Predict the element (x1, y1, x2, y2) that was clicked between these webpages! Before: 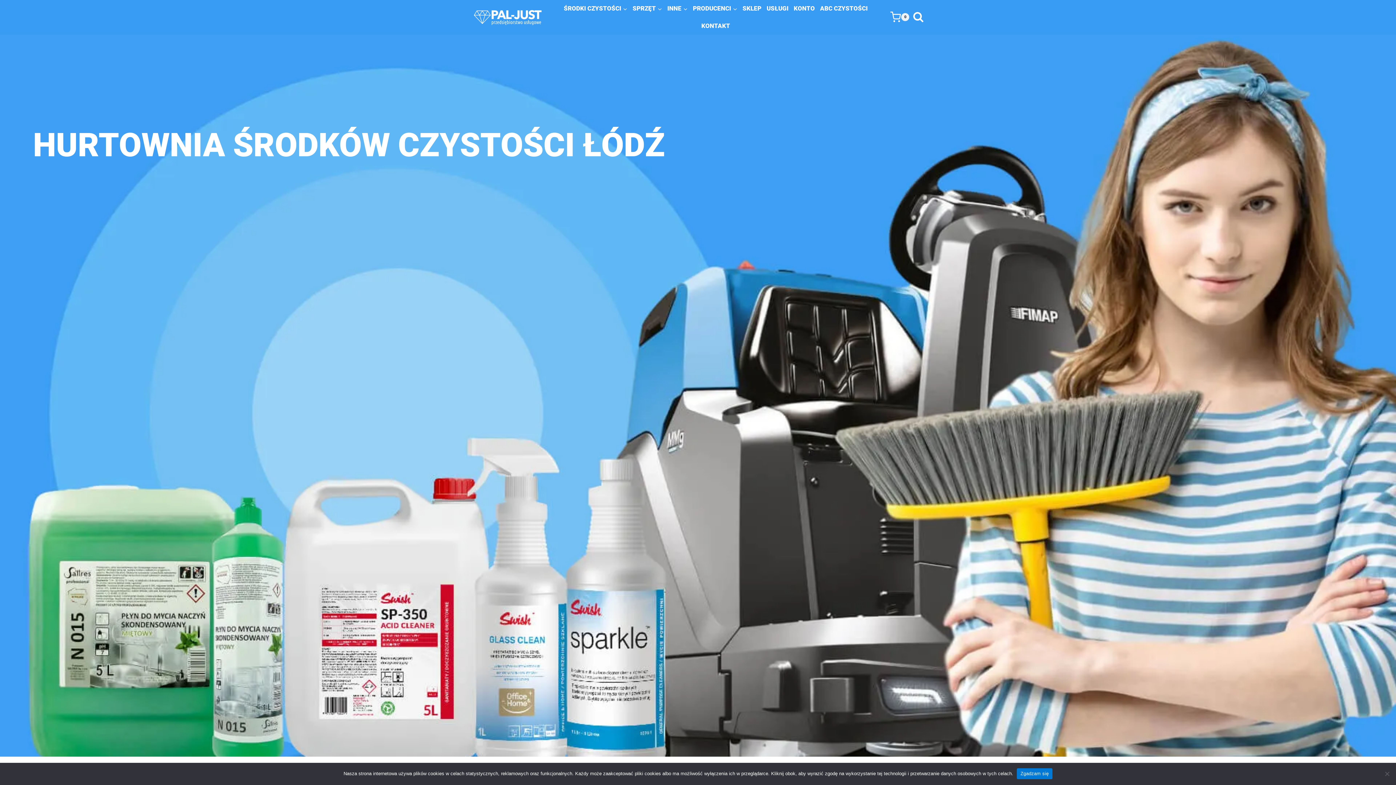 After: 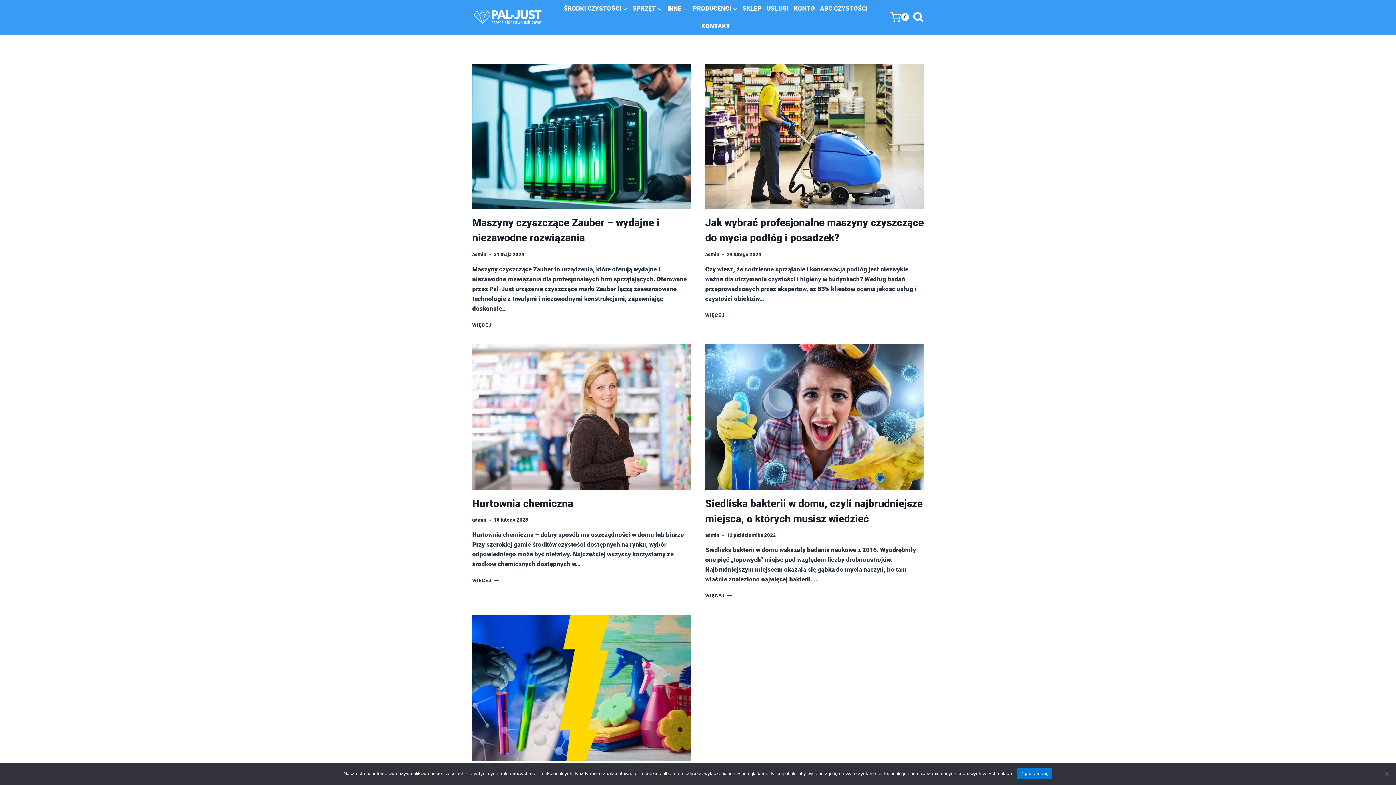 Action: bbox: (817, 0, 870, 17) label: ABC CZYSTOŚCI